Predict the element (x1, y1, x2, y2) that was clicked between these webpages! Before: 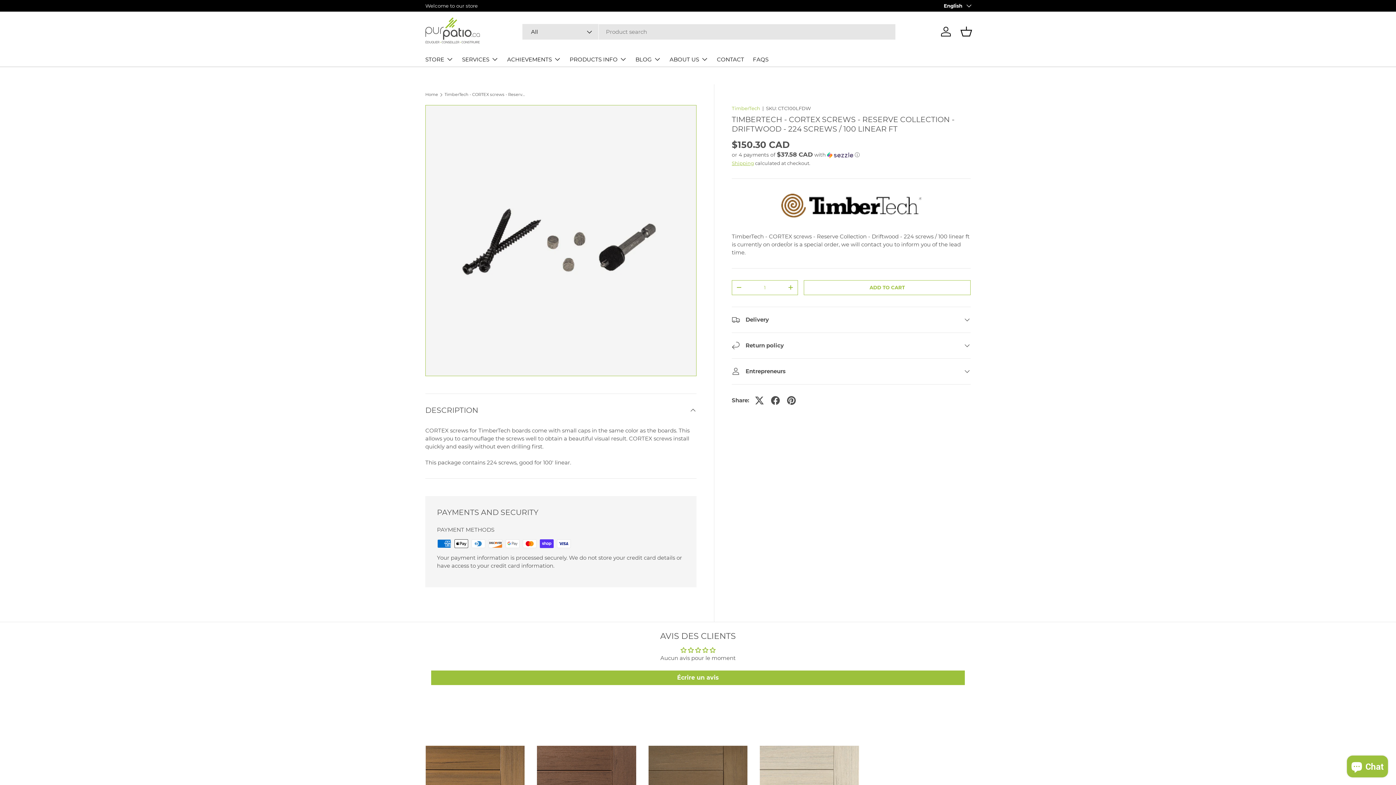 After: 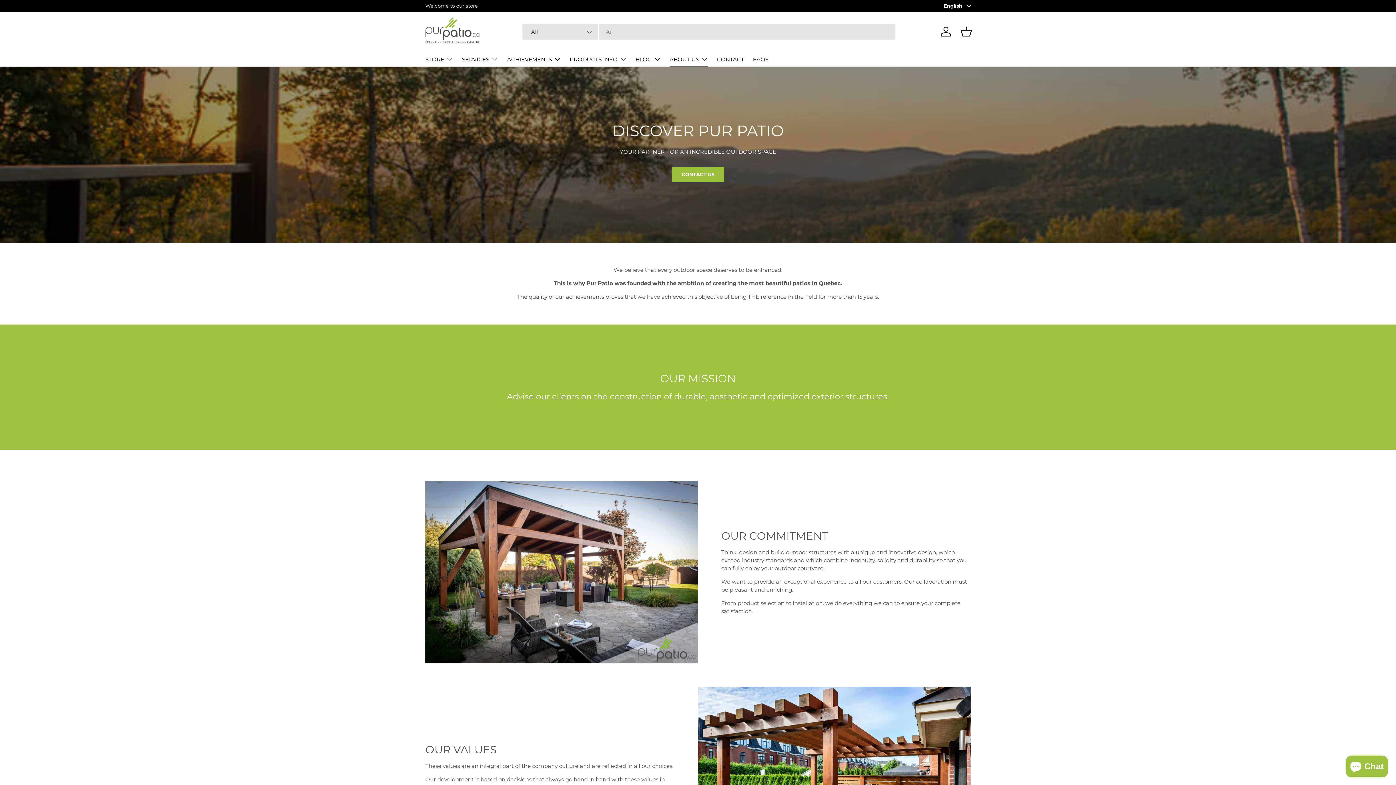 Action: label: ABOUT US bbox: (669, 51, 708, 66)